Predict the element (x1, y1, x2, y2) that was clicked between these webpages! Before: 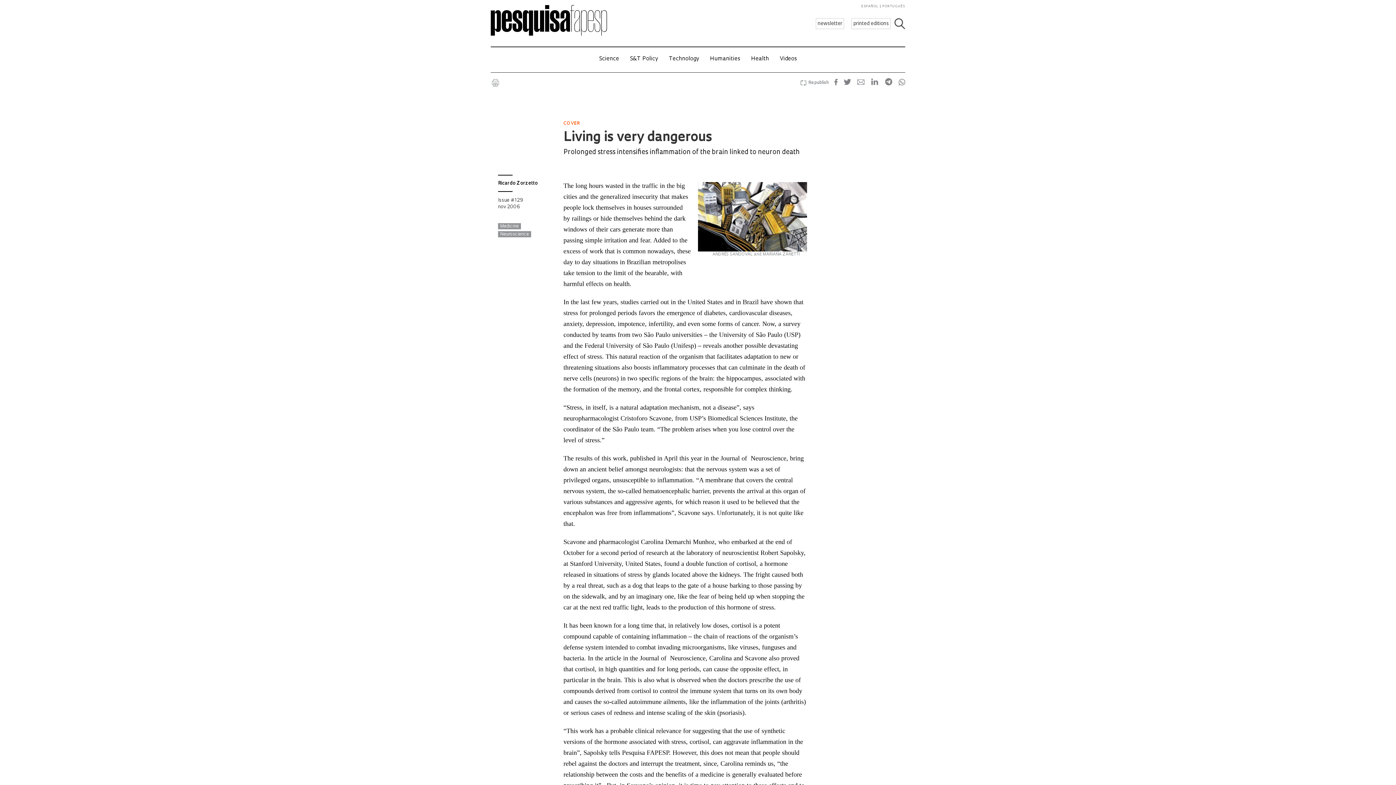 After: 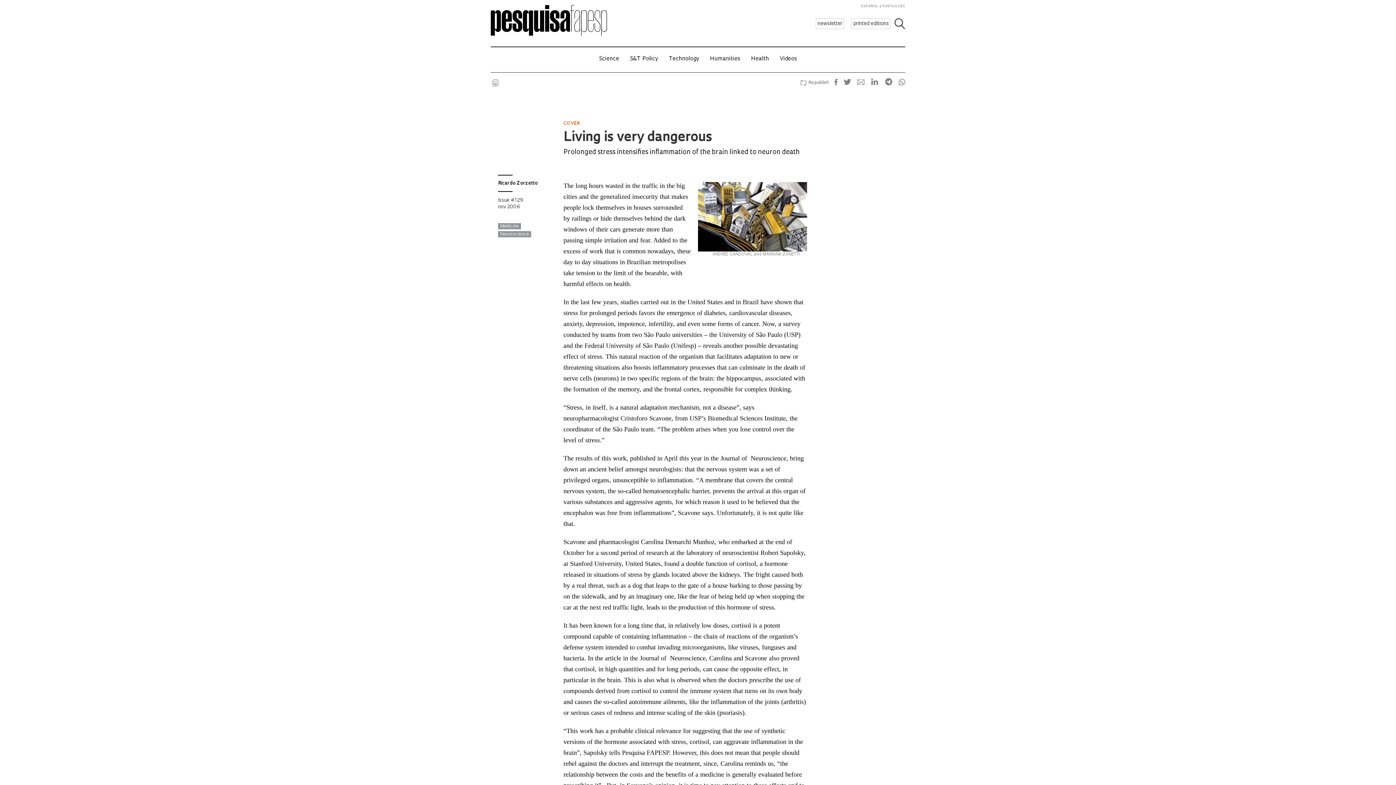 Action: bbox: (879, 81, 893, 85) label:  